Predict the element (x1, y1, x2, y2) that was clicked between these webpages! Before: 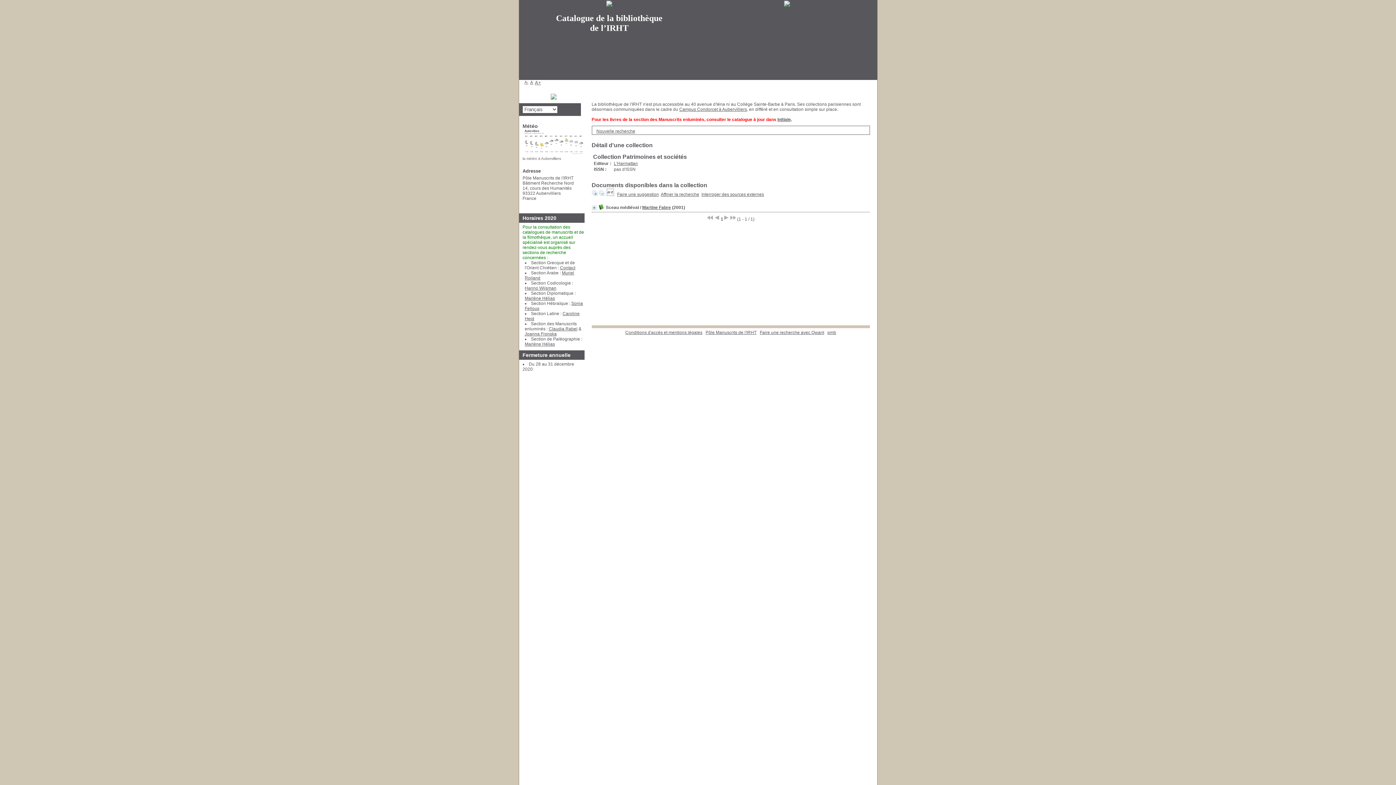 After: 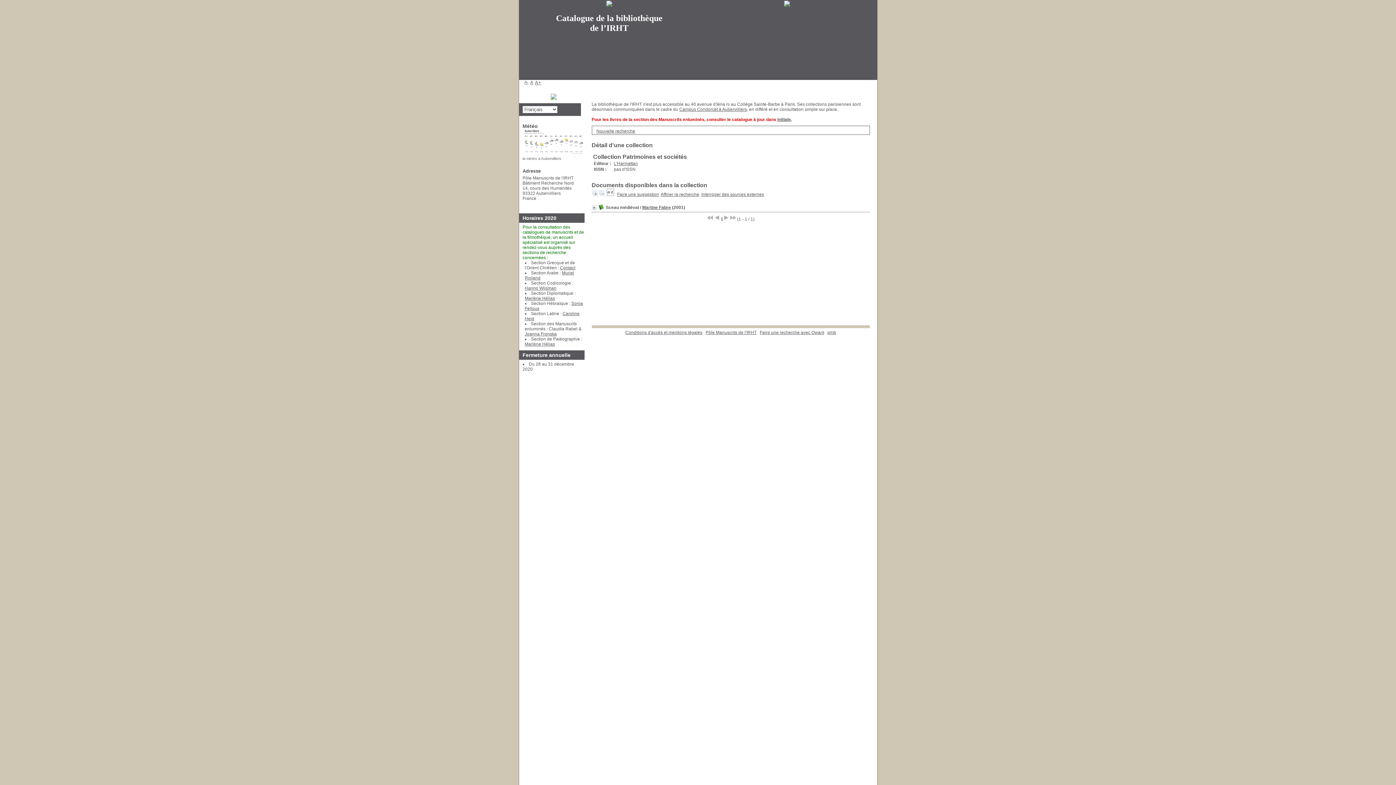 Action: bbox: (548, 326, 577, 331) label: Claudia Rabel